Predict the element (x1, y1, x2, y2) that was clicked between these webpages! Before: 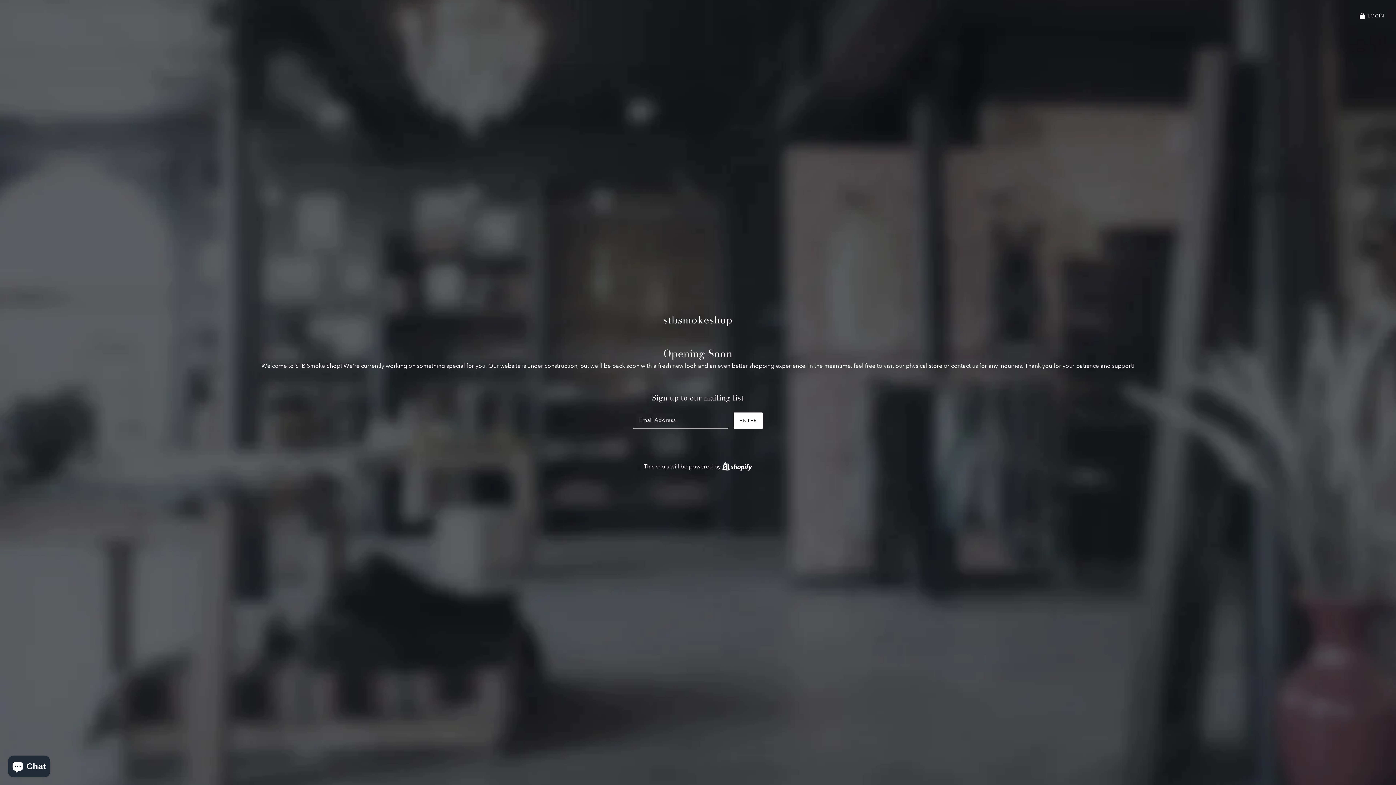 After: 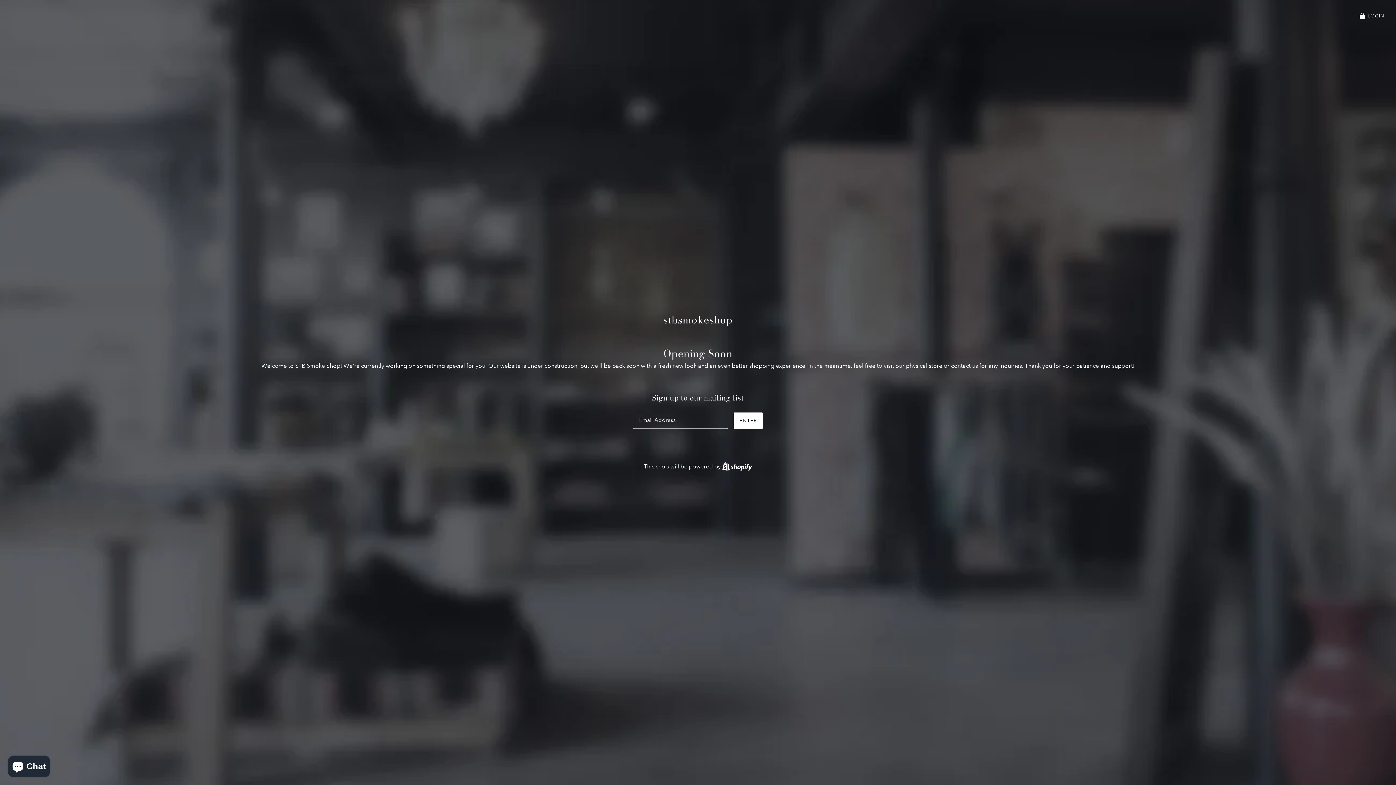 Action: label: stbsmokeshop bbox: (663, 313, 732, 326)